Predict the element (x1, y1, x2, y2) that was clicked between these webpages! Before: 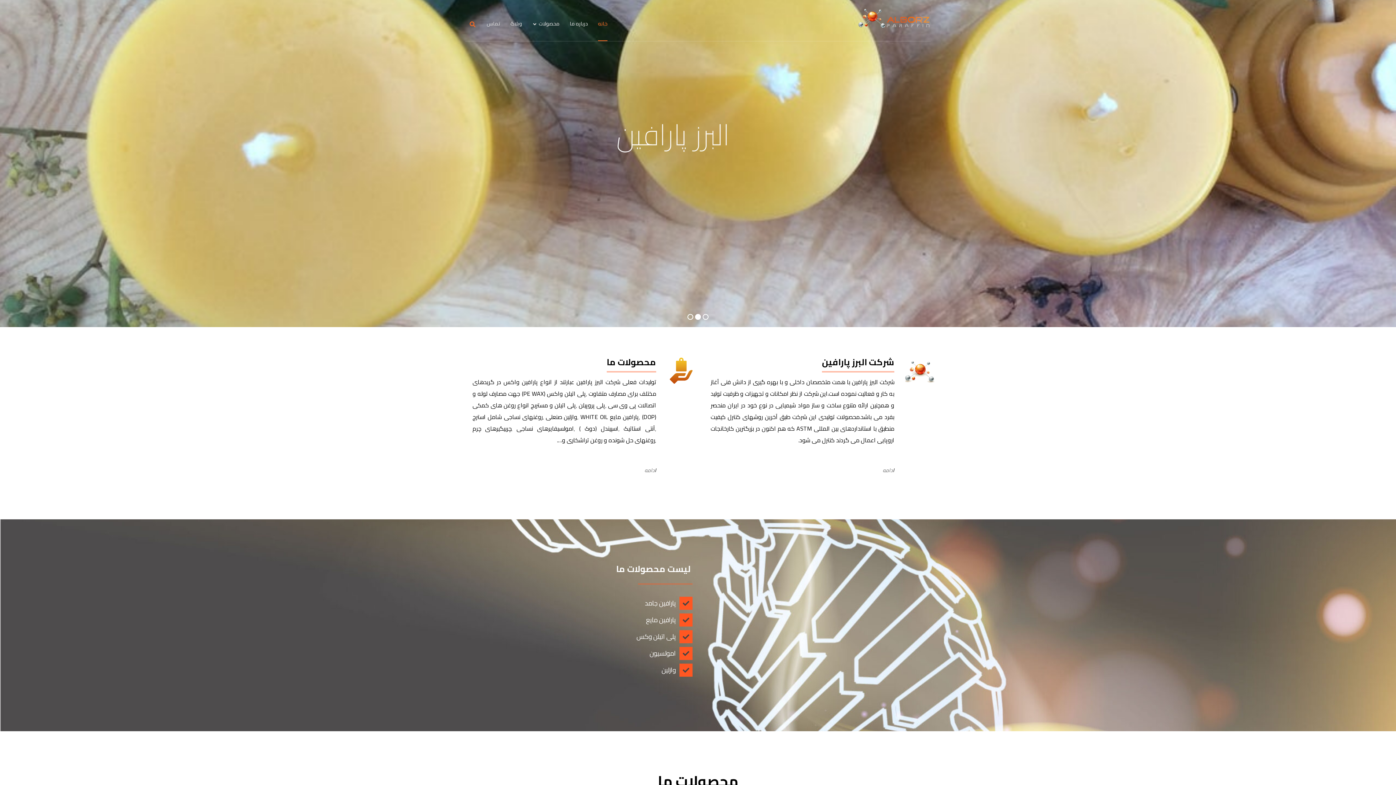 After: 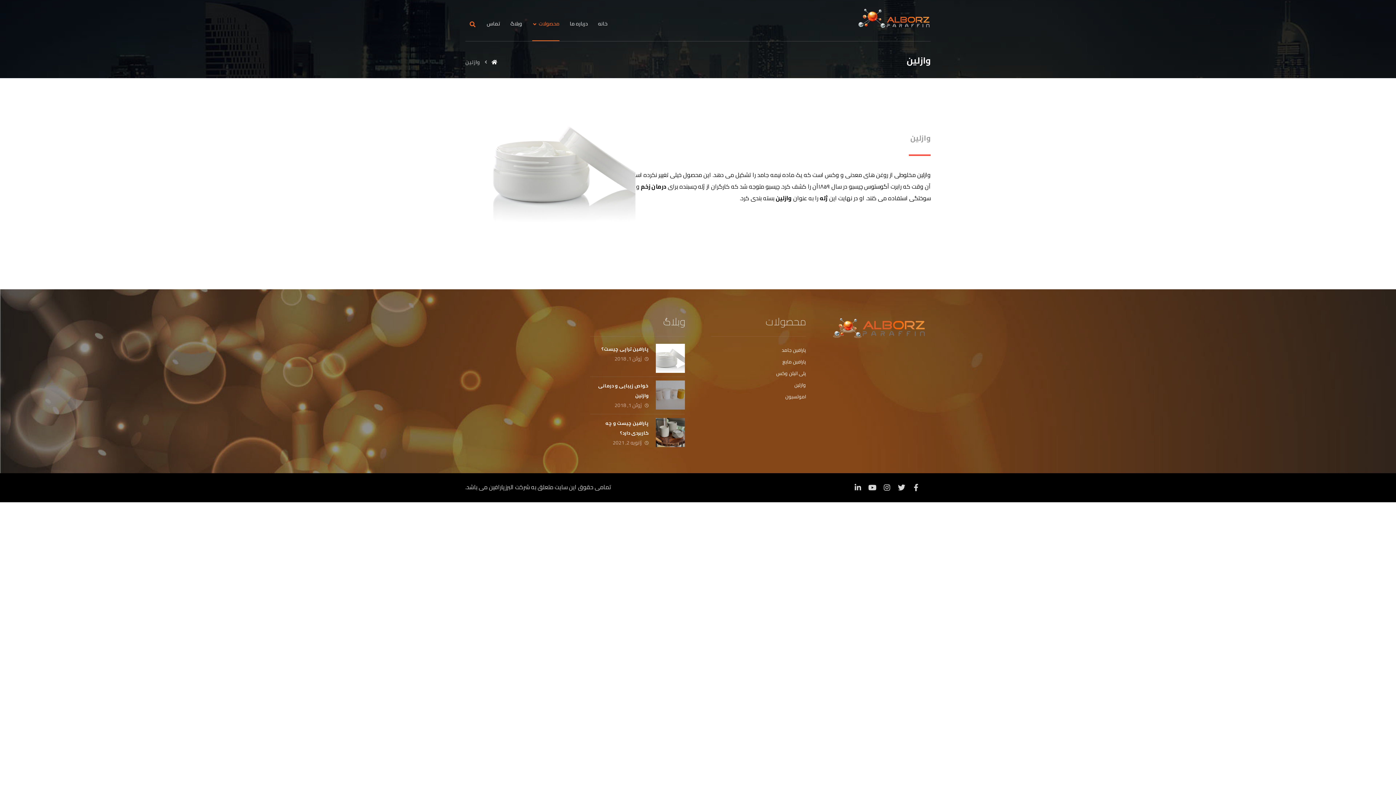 Action: bbox: (465, 664, 692, 677) label: 	وازلین